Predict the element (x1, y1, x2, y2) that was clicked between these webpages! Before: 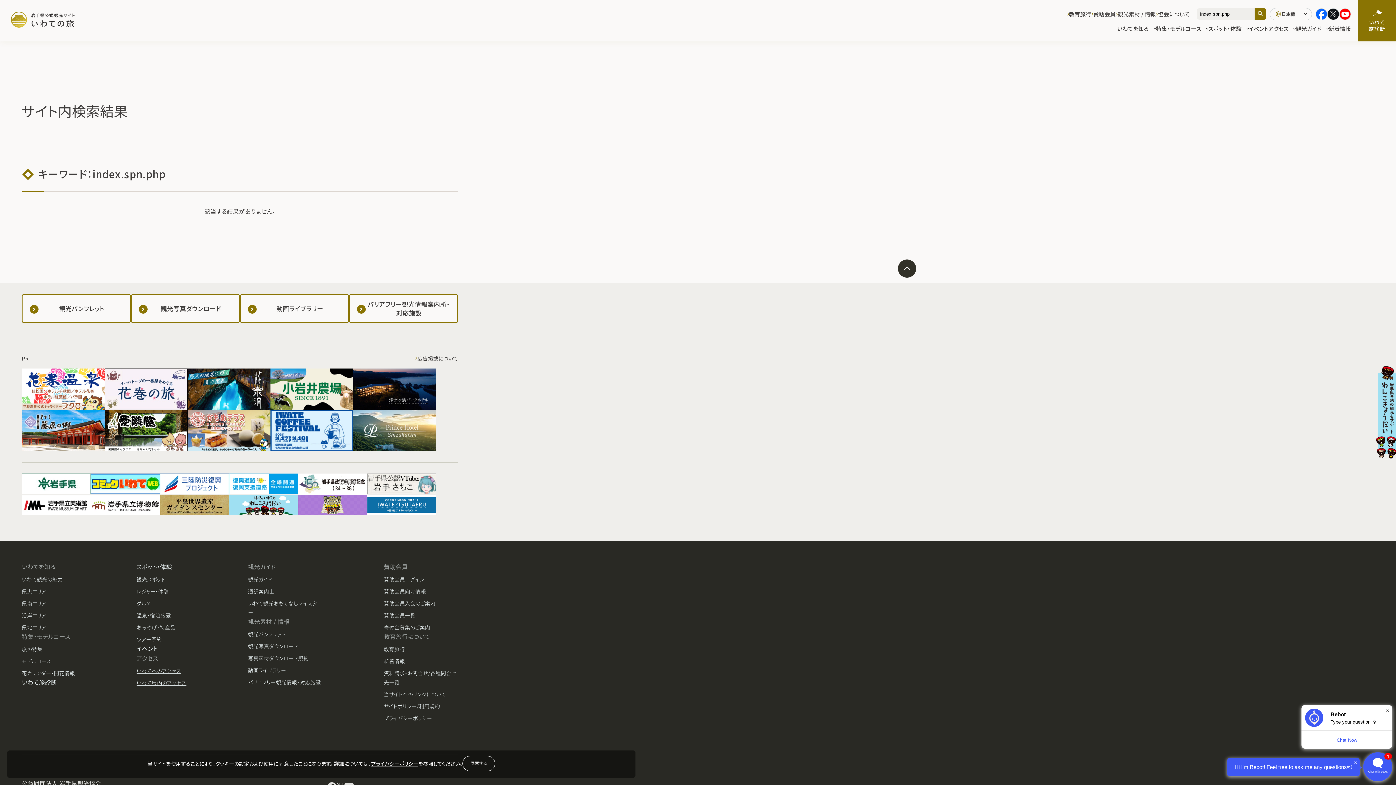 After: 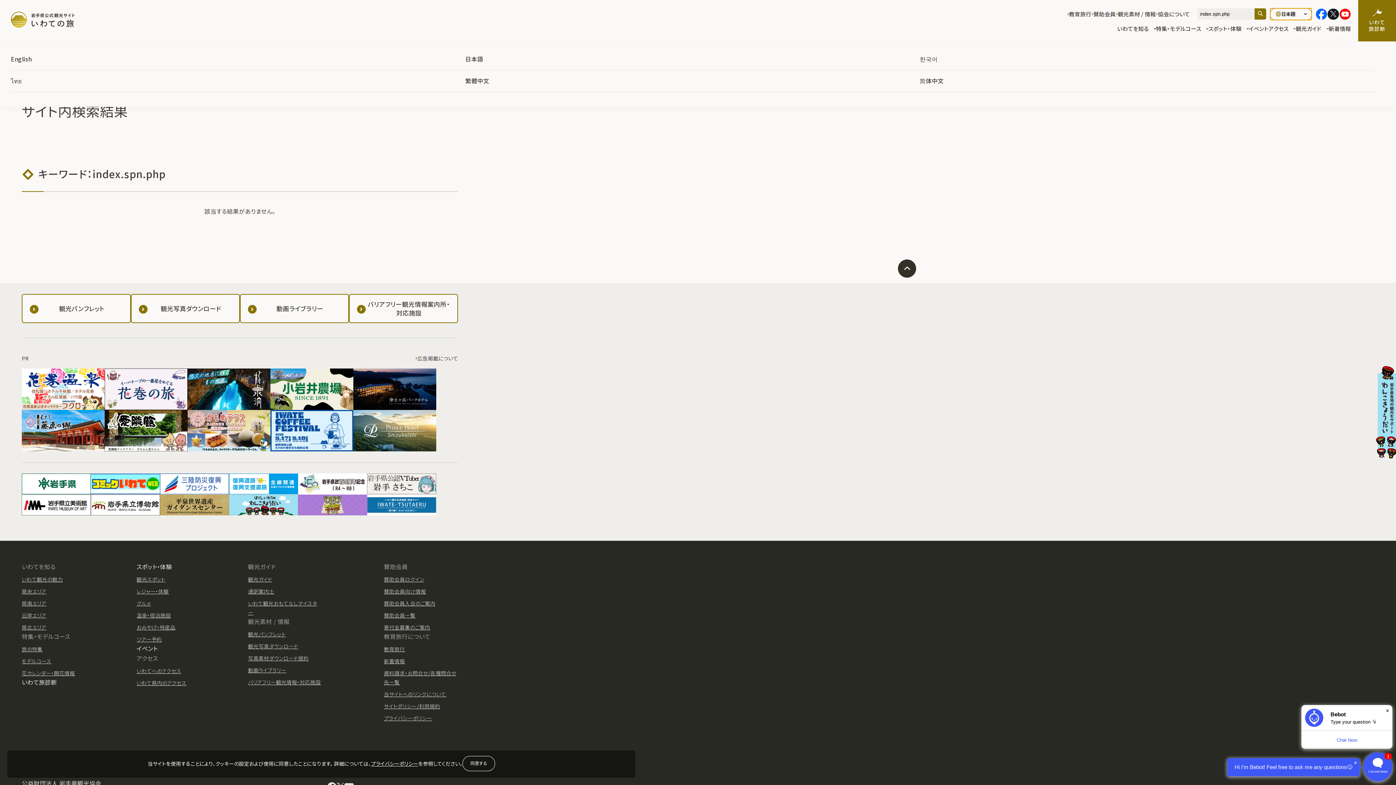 Action: label: 言語切り替え bbox: (1270, 7, 1312, 20)